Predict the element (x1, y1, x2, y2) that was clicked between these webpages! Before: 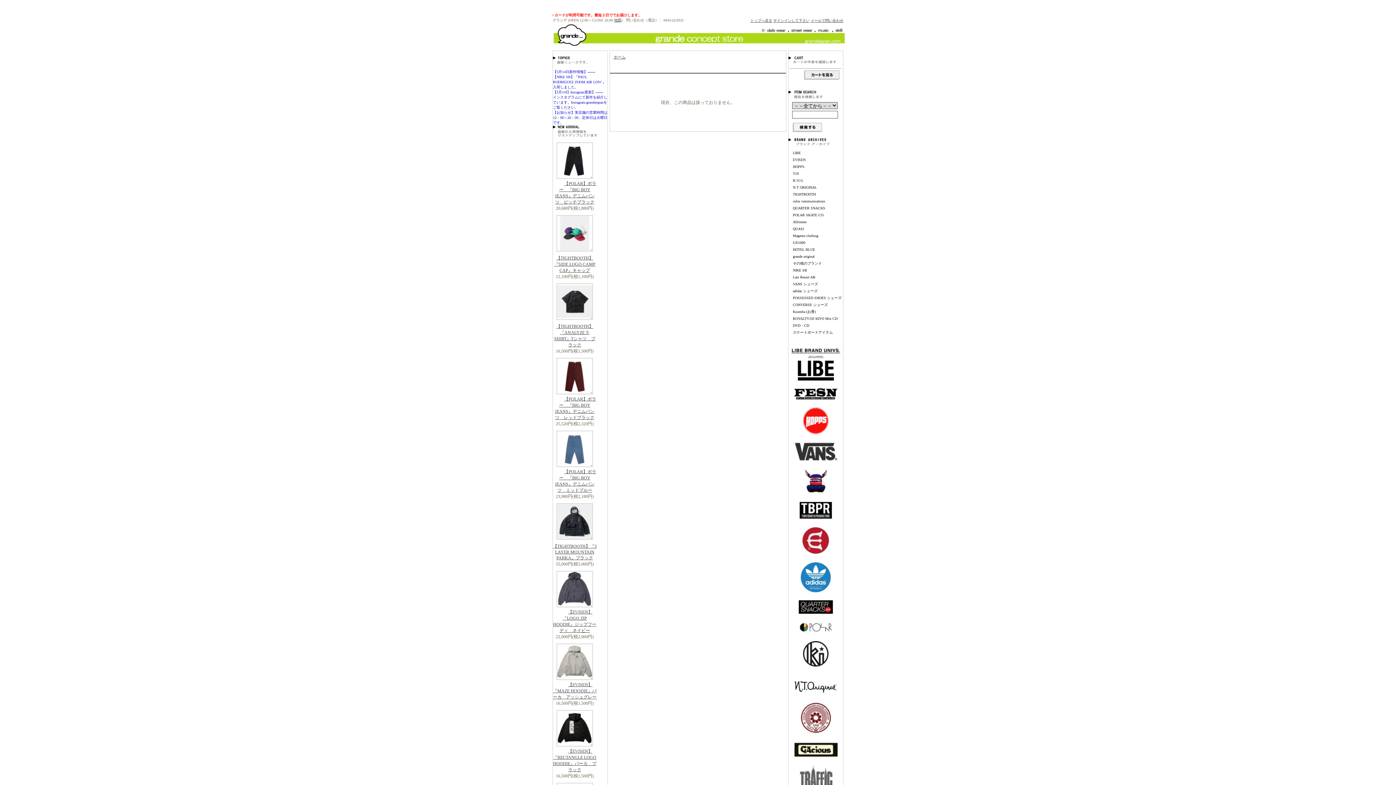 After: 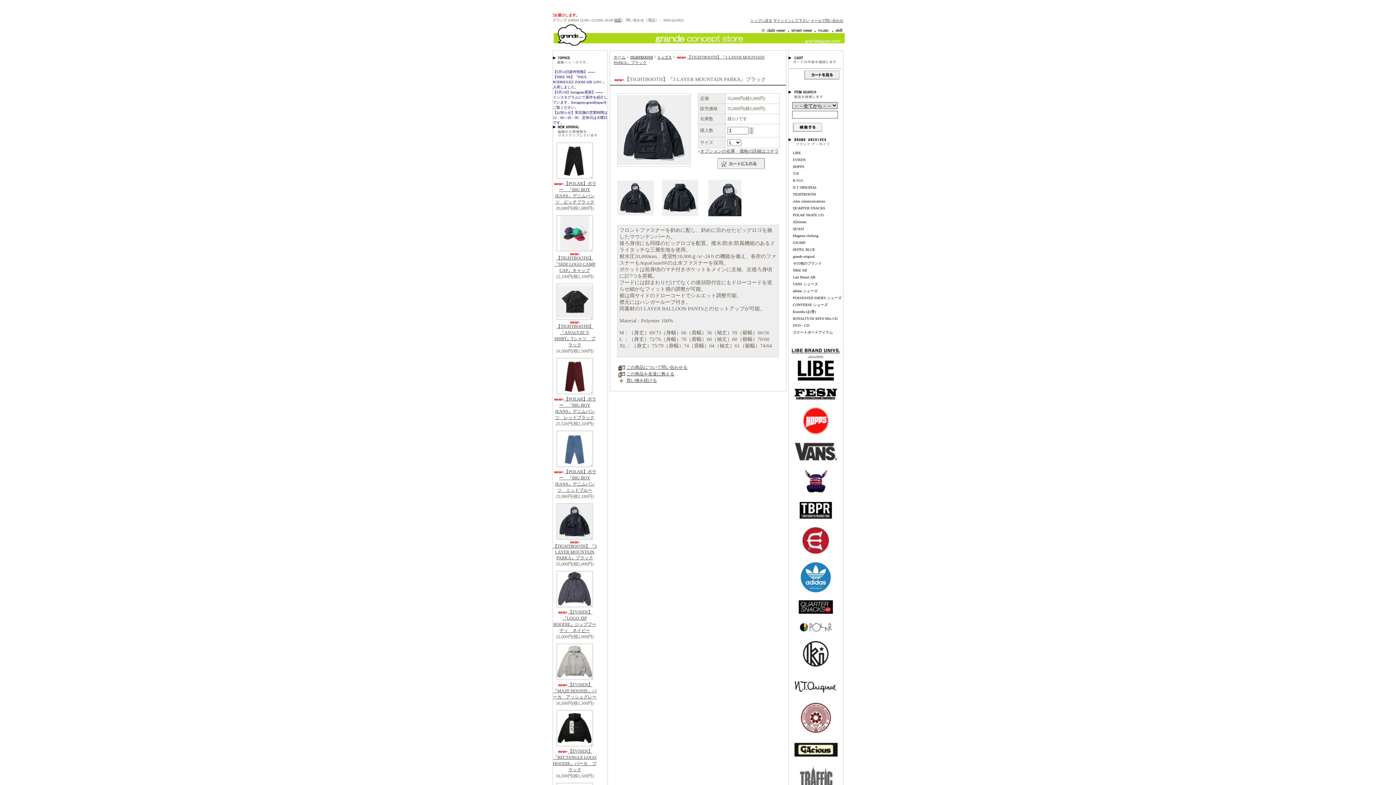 Action: bbox: (553, 539, 596, 560) label: 【TIGHTBOOTH】『3 LAYER MOUNTAIN PARKA』ブラック